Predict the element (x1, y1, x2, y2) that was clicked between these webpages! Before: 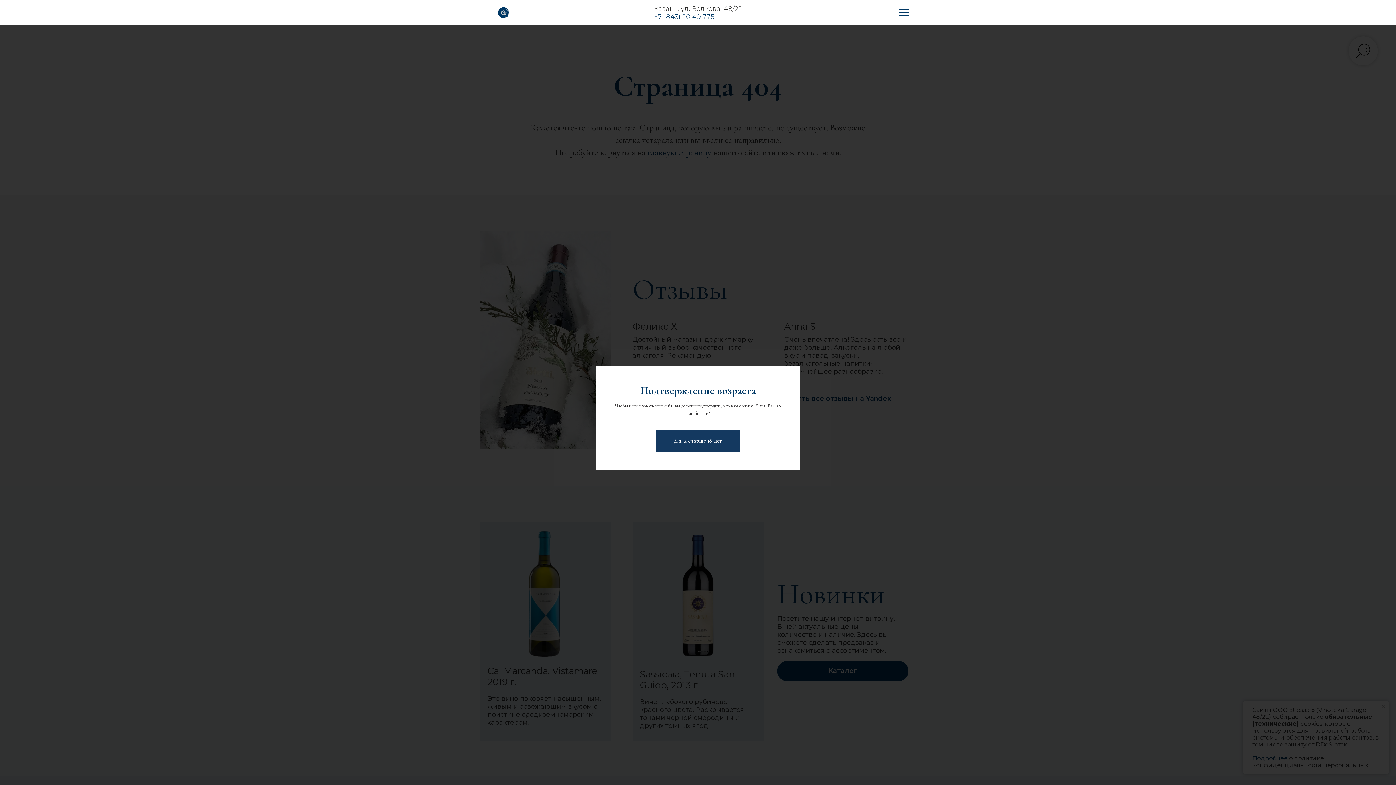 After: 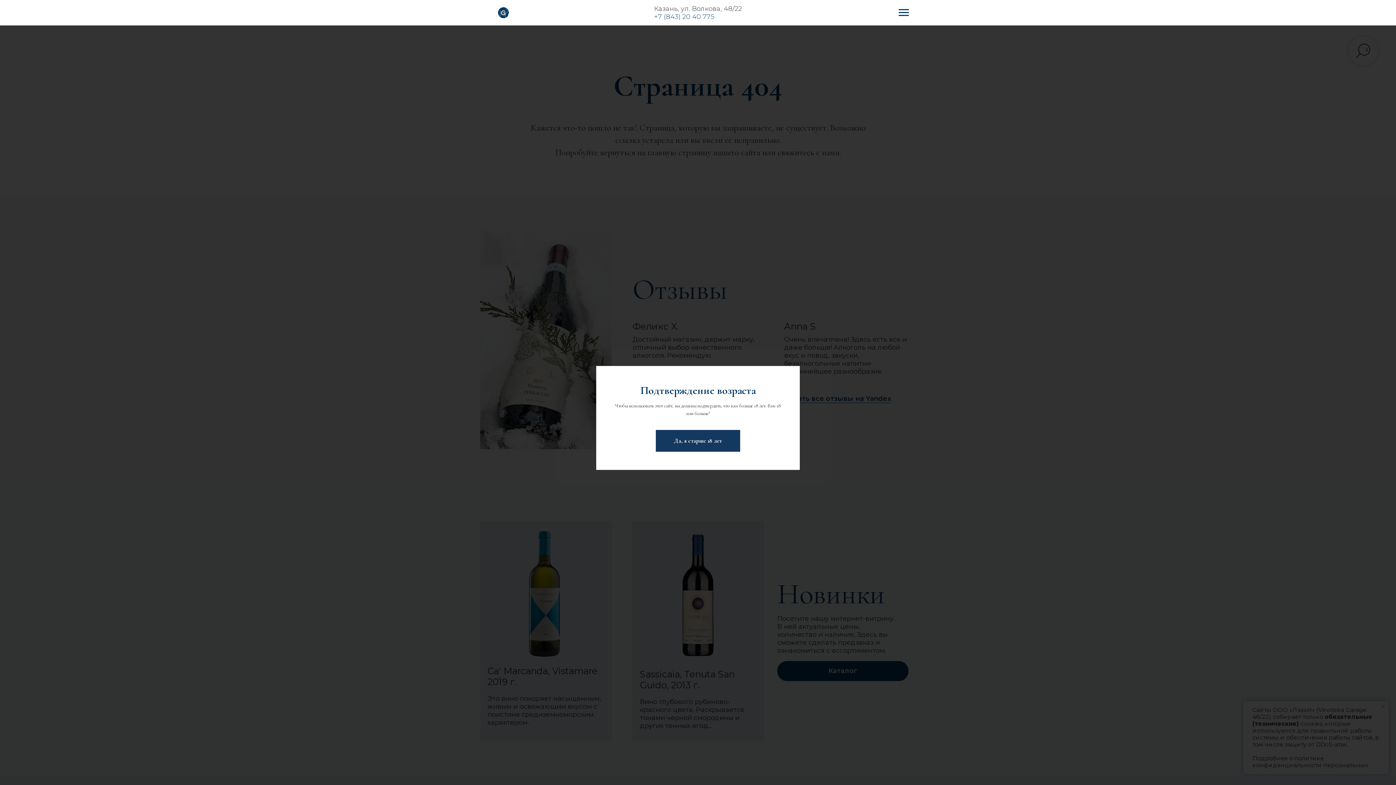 Action: label: +7 (843) 20 40 775 bbox: (654, 12, 714, 20)